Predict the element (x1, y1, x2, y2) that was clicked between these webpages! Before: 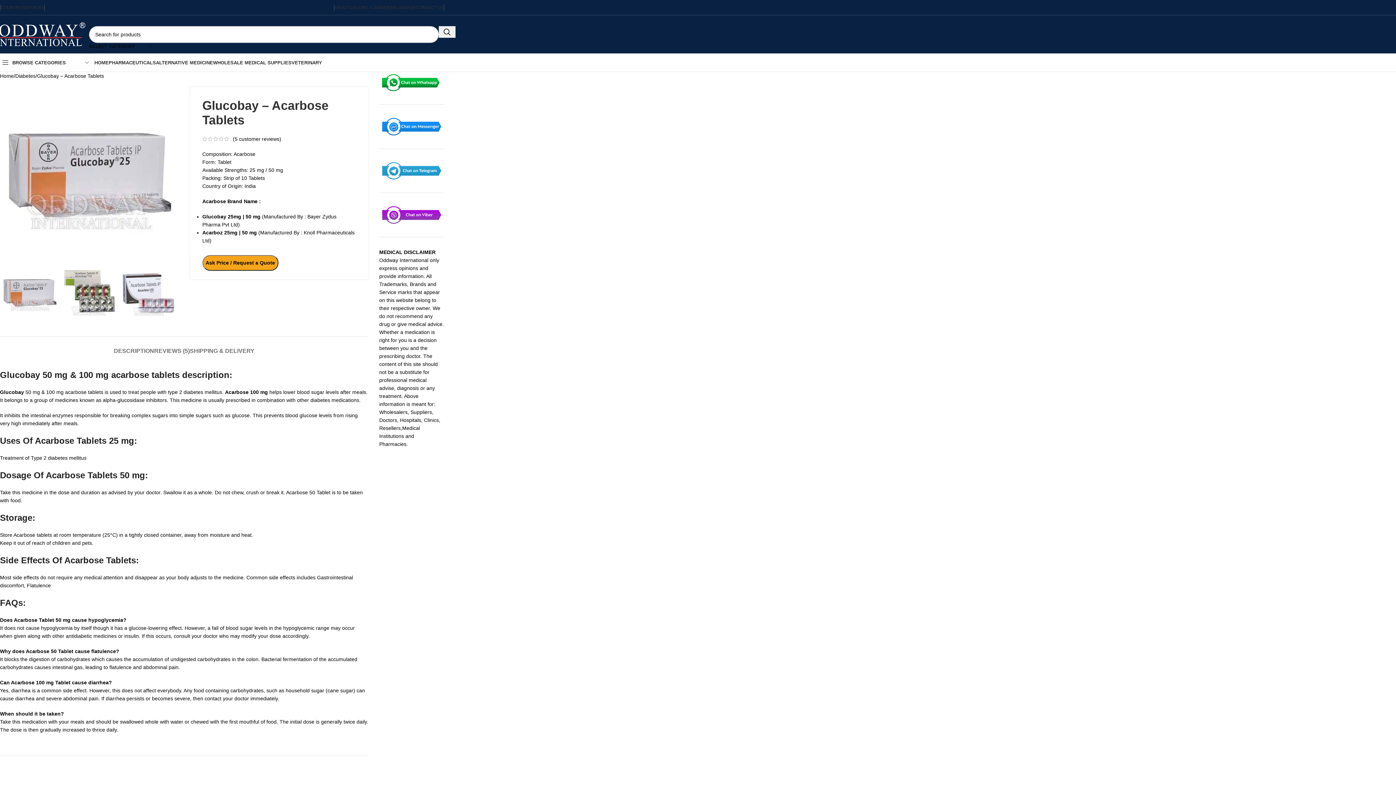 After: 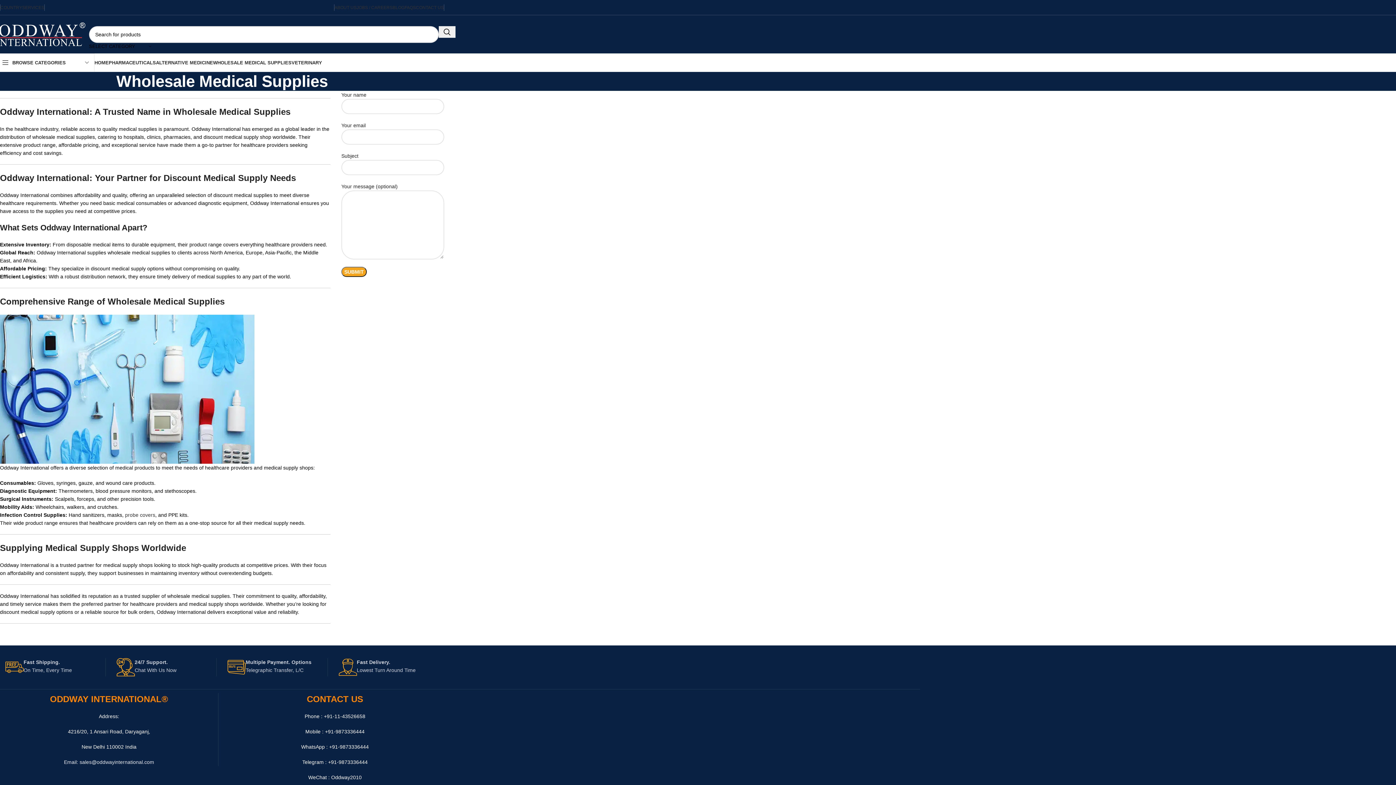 Action: label: WHOLESALE MEDICAL SUPPLIES bbox: (213, 55, 291, 69)